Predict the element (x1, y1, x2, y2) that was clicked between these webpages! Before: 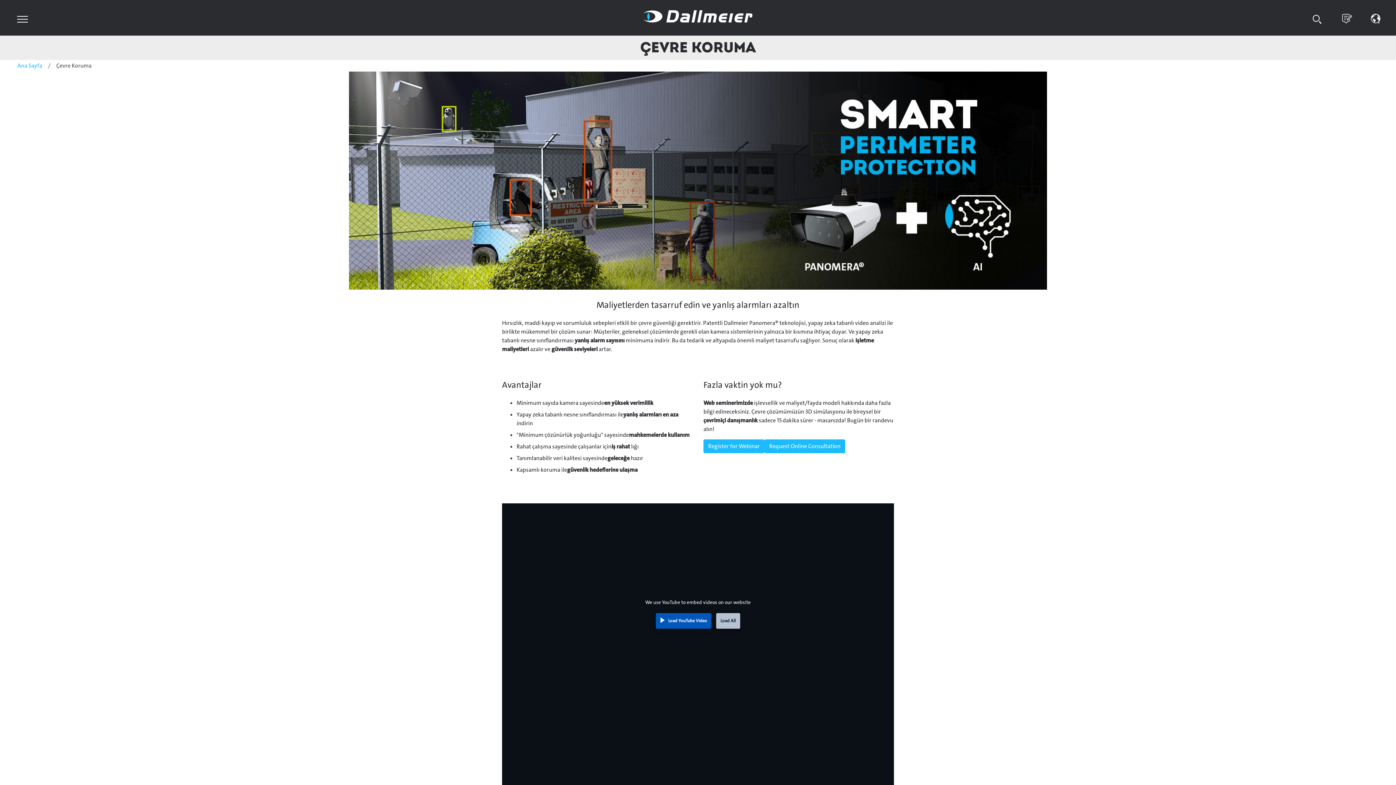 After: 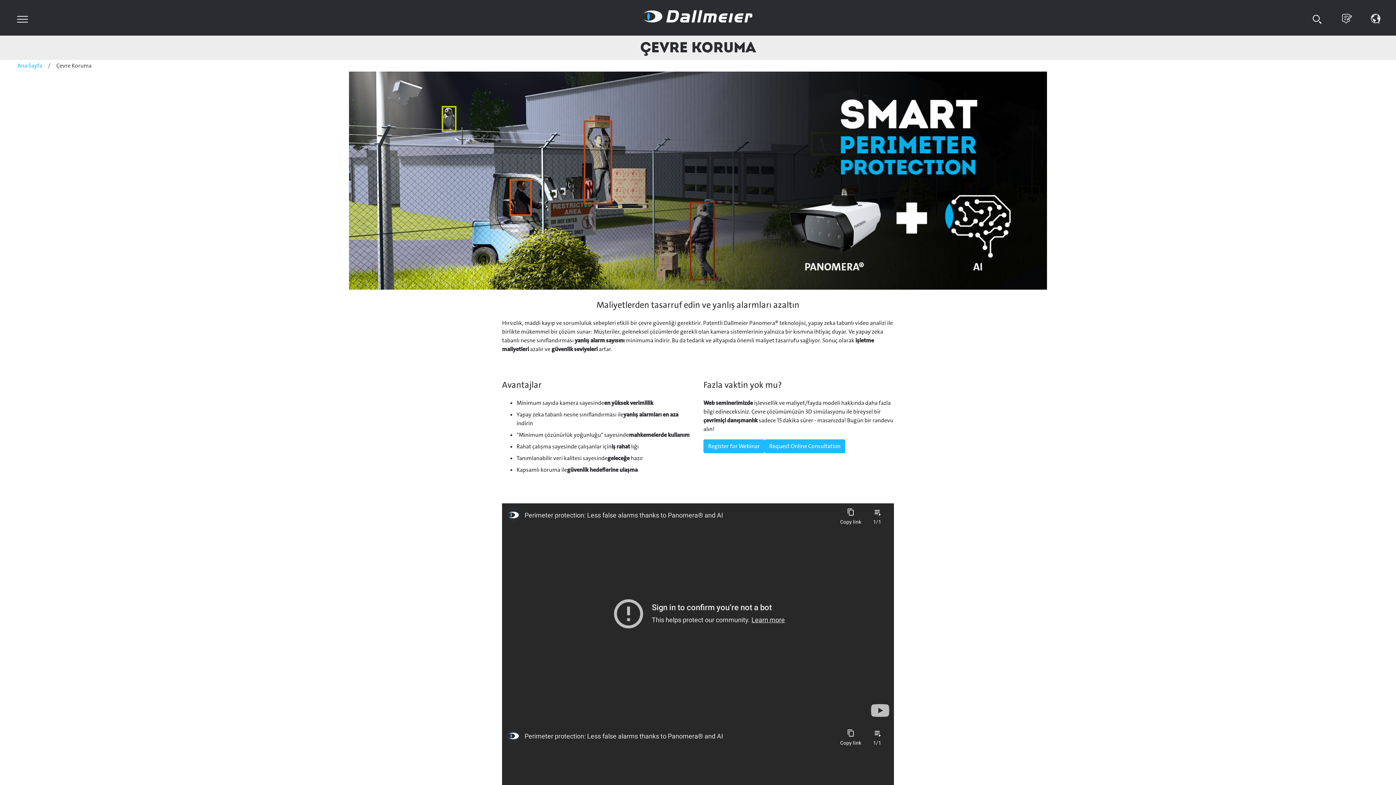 Action: bbox: (716, 613, 740, 628) label: Load All